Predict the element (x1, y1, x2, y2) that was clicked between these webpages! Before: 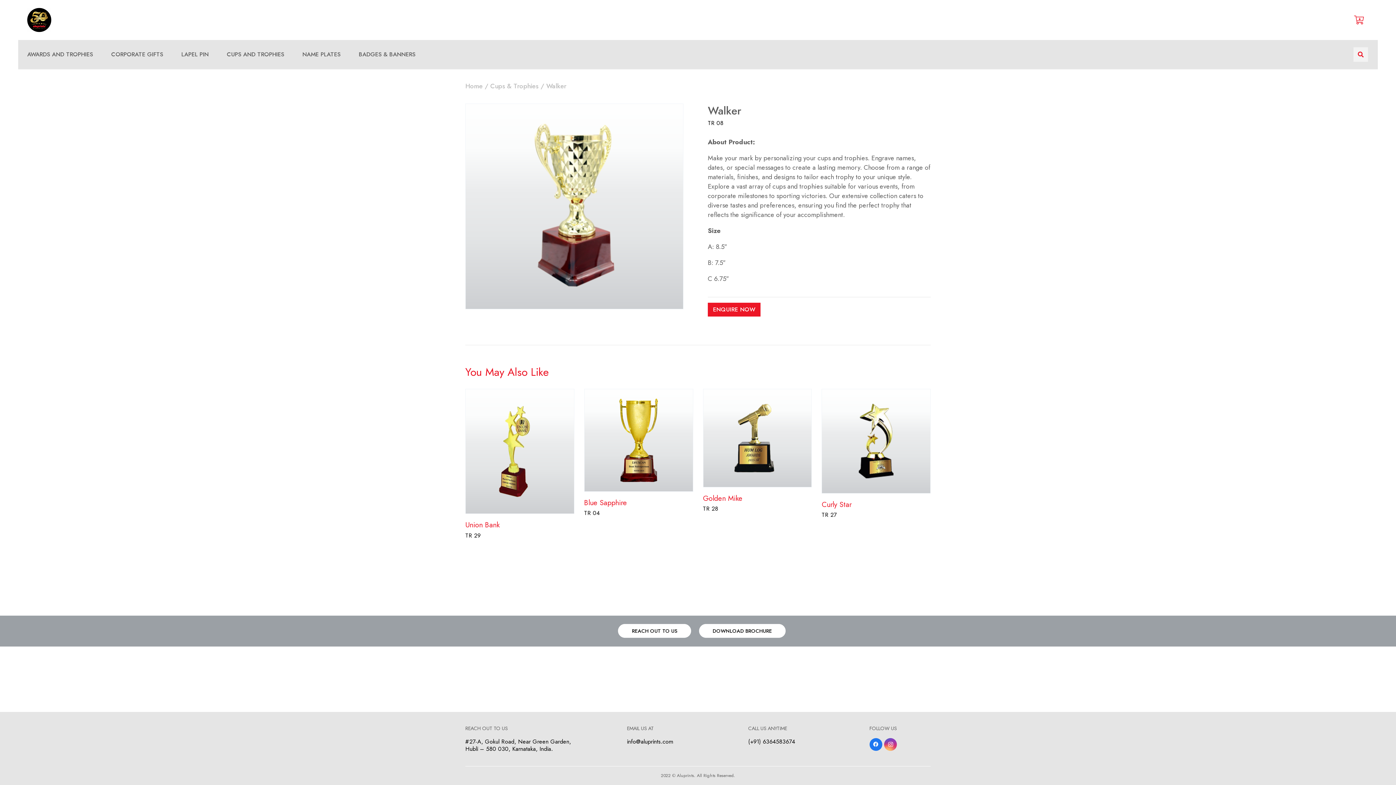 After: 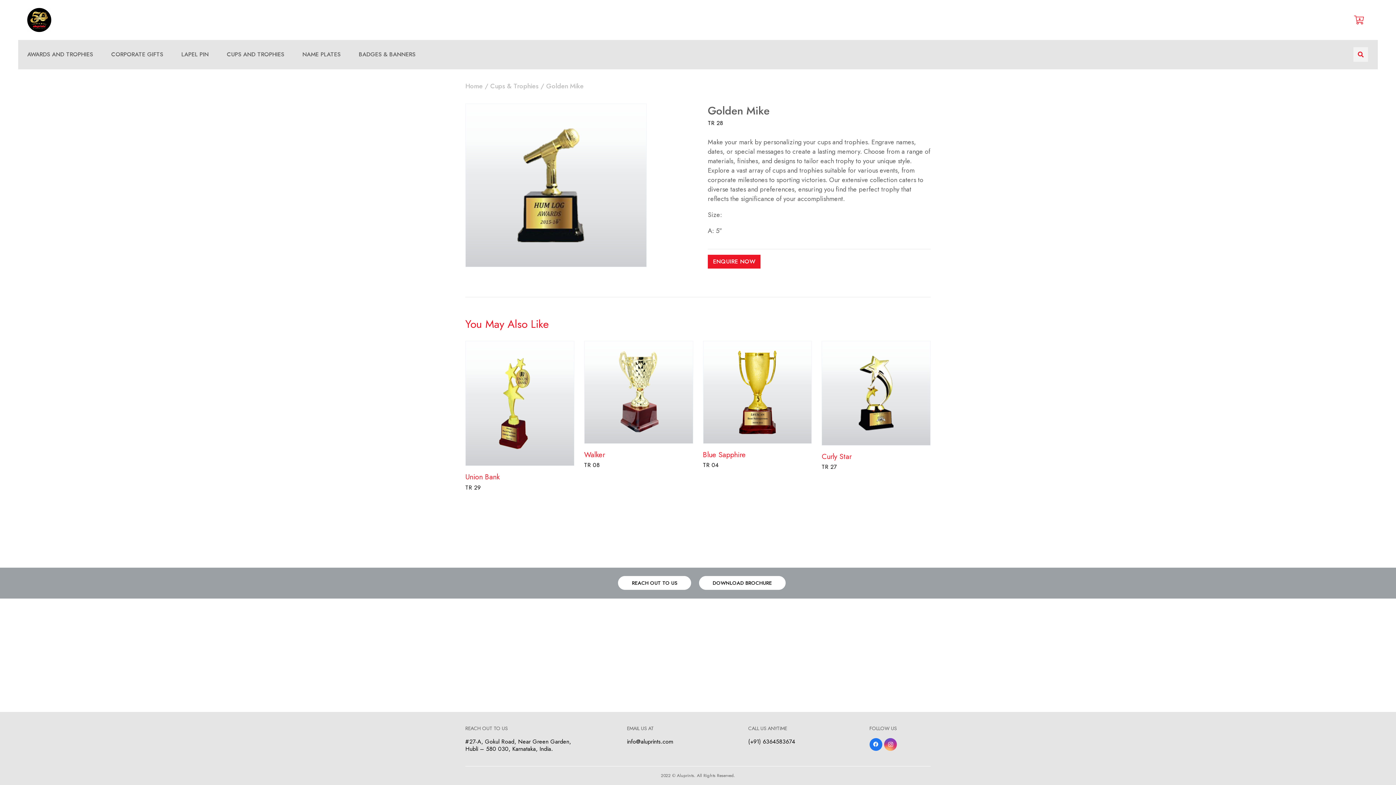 Action: label: Golden Mike bbox: (703, 493, 742, 503)